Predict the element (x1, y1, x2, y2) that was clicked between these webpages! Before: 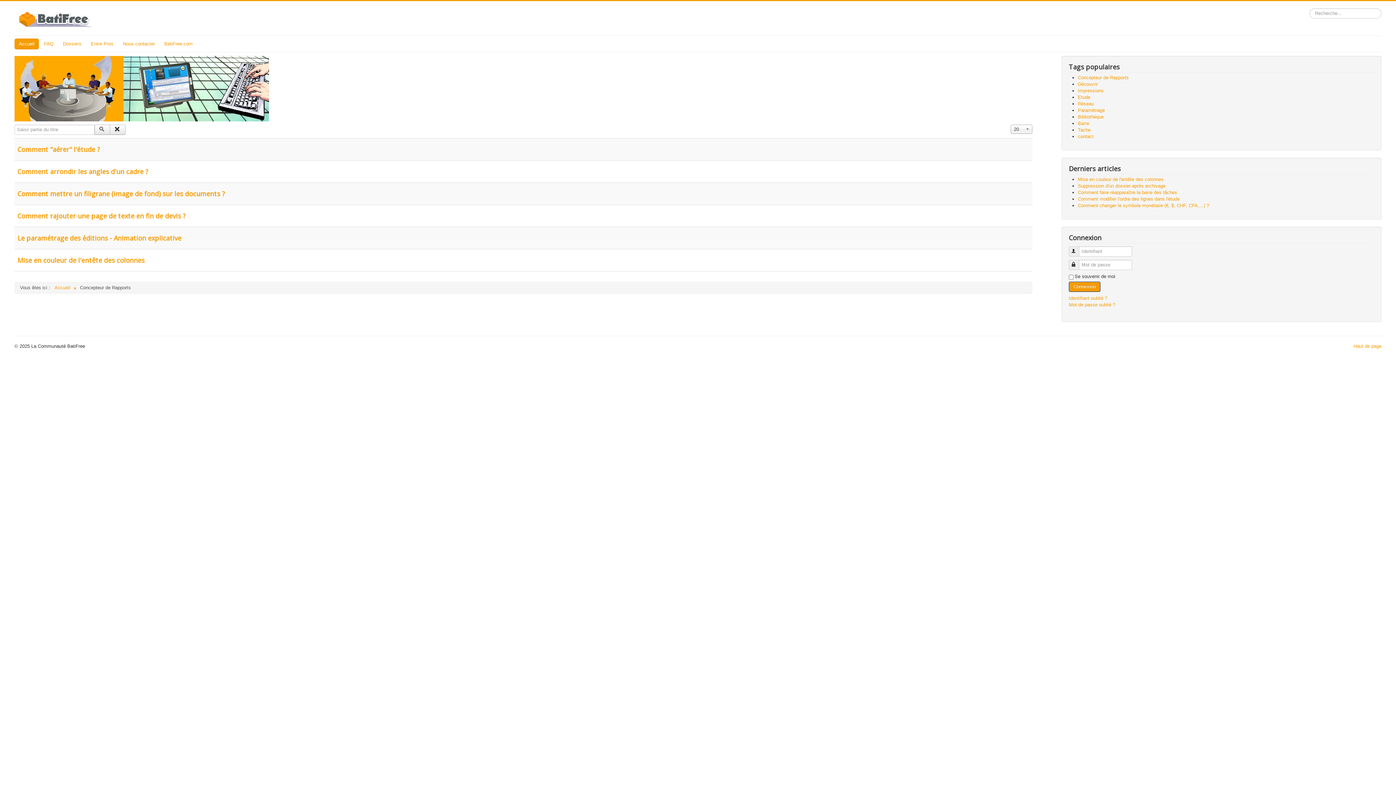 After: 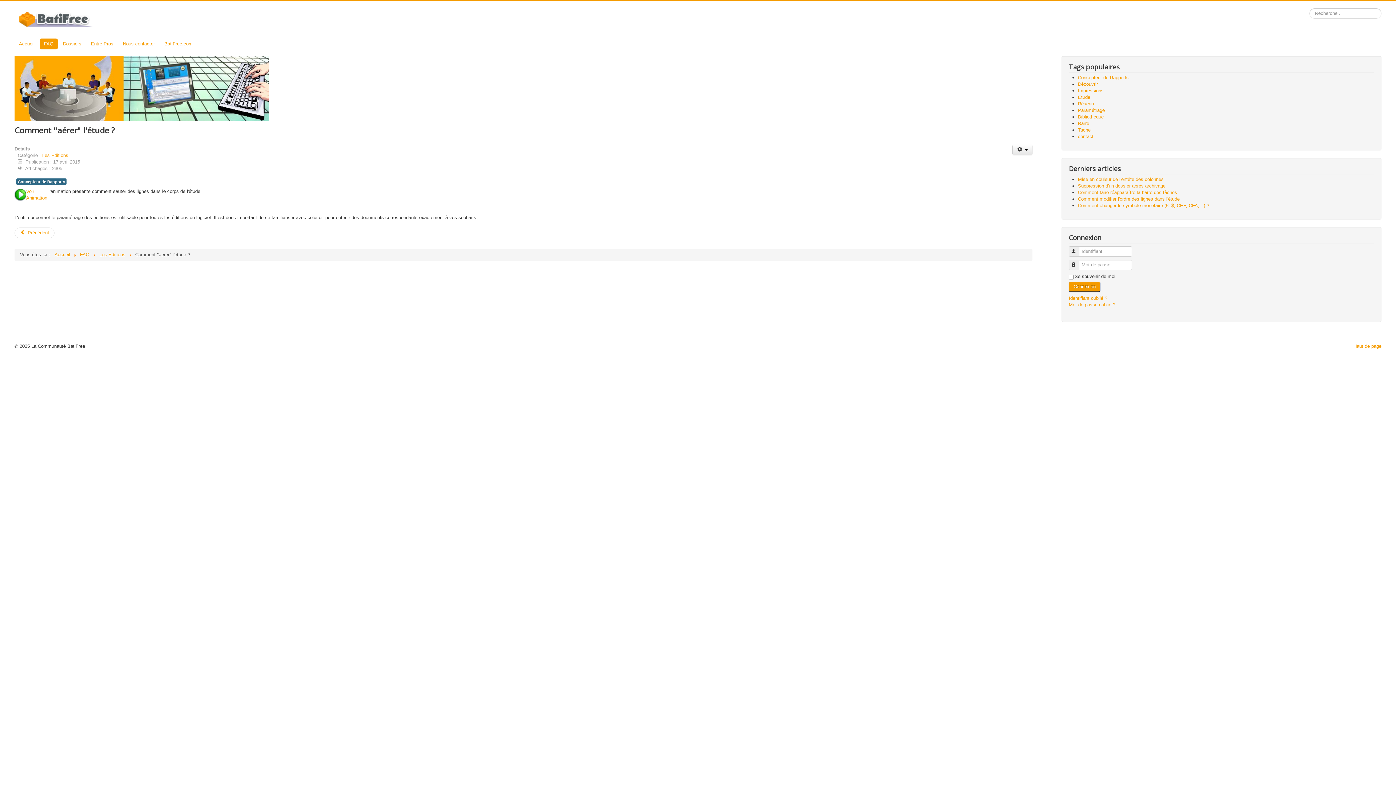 Action: label: Comment "aérer" l'étude ? bbox: (17, 145, 100, 153)